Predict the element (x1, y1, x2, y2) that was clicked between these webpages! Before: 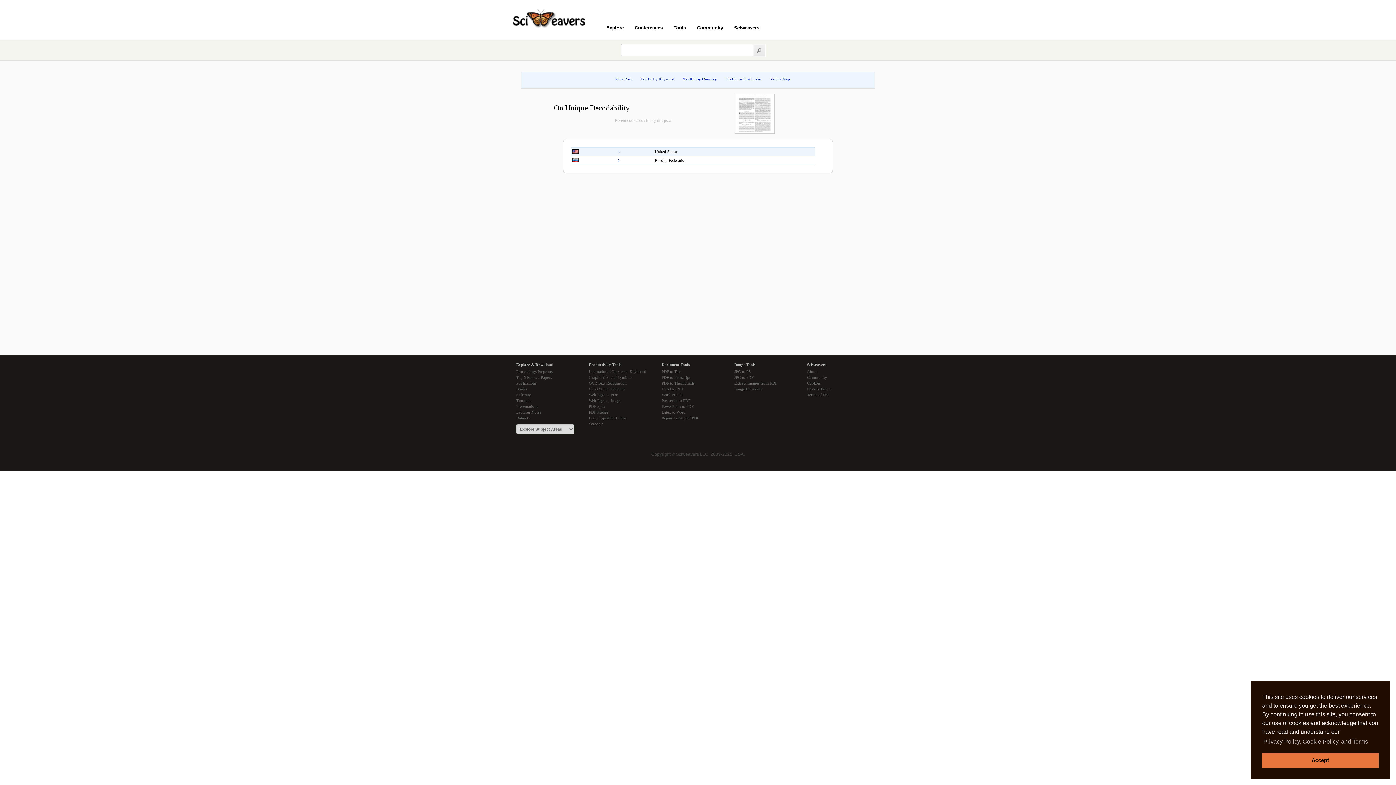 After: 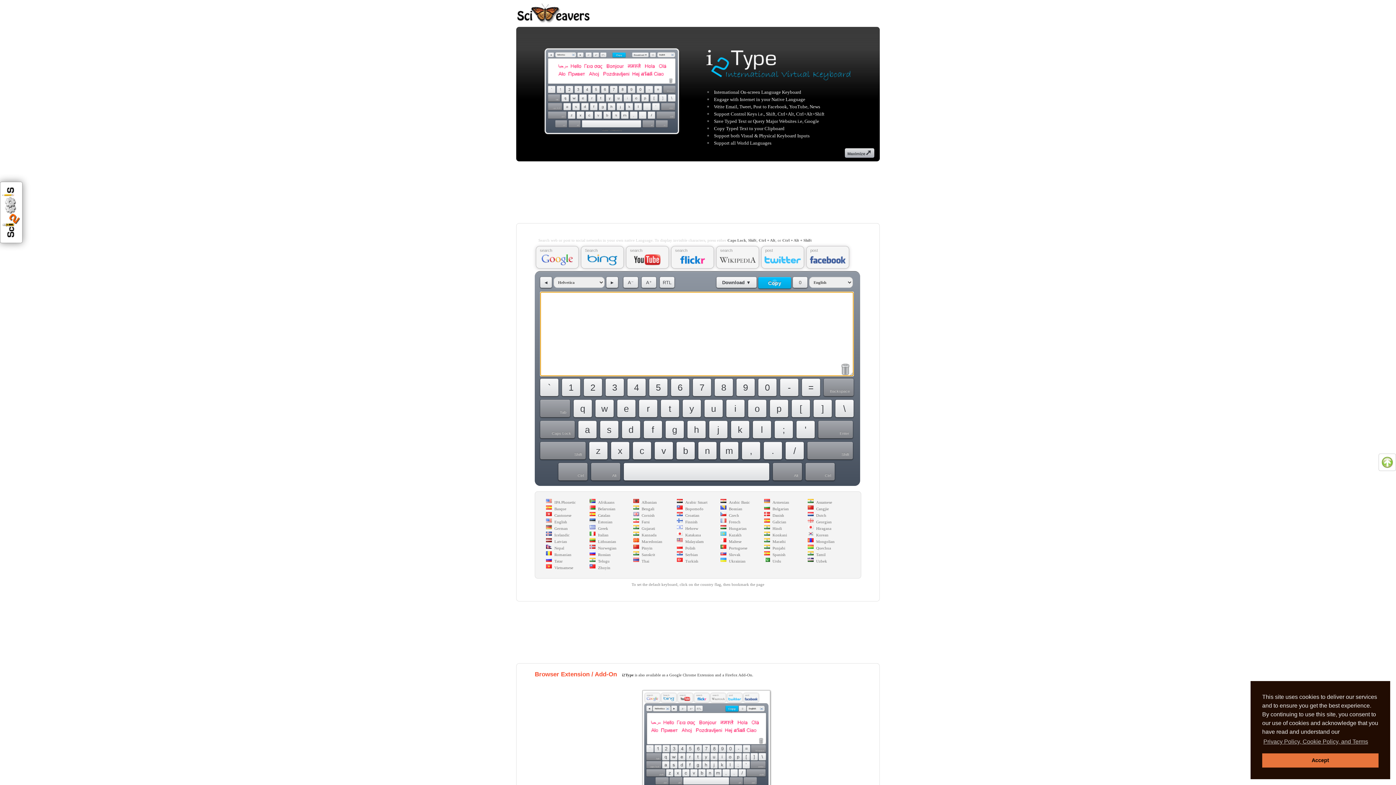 Action: bbox: (589, 368, 661, 374) label: International On-screen Keyboard